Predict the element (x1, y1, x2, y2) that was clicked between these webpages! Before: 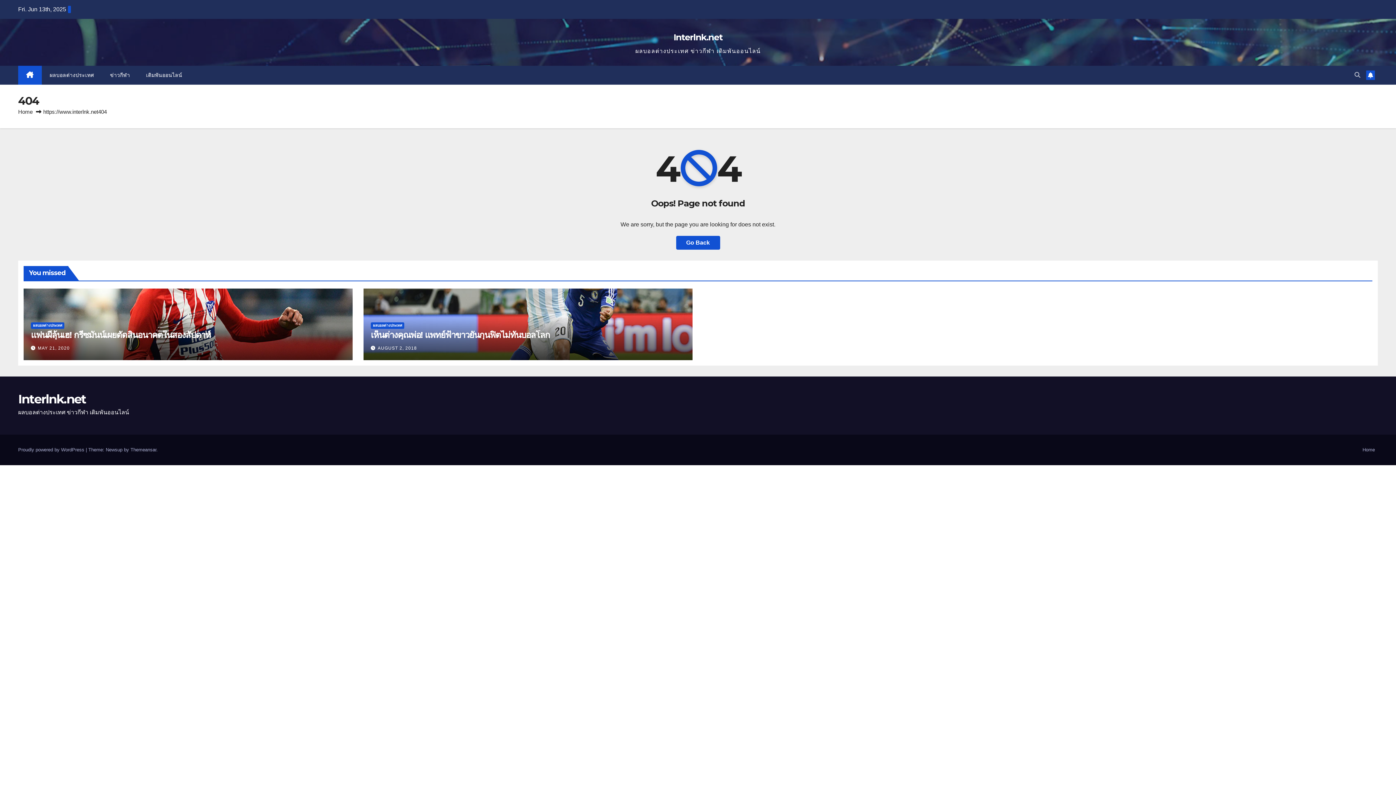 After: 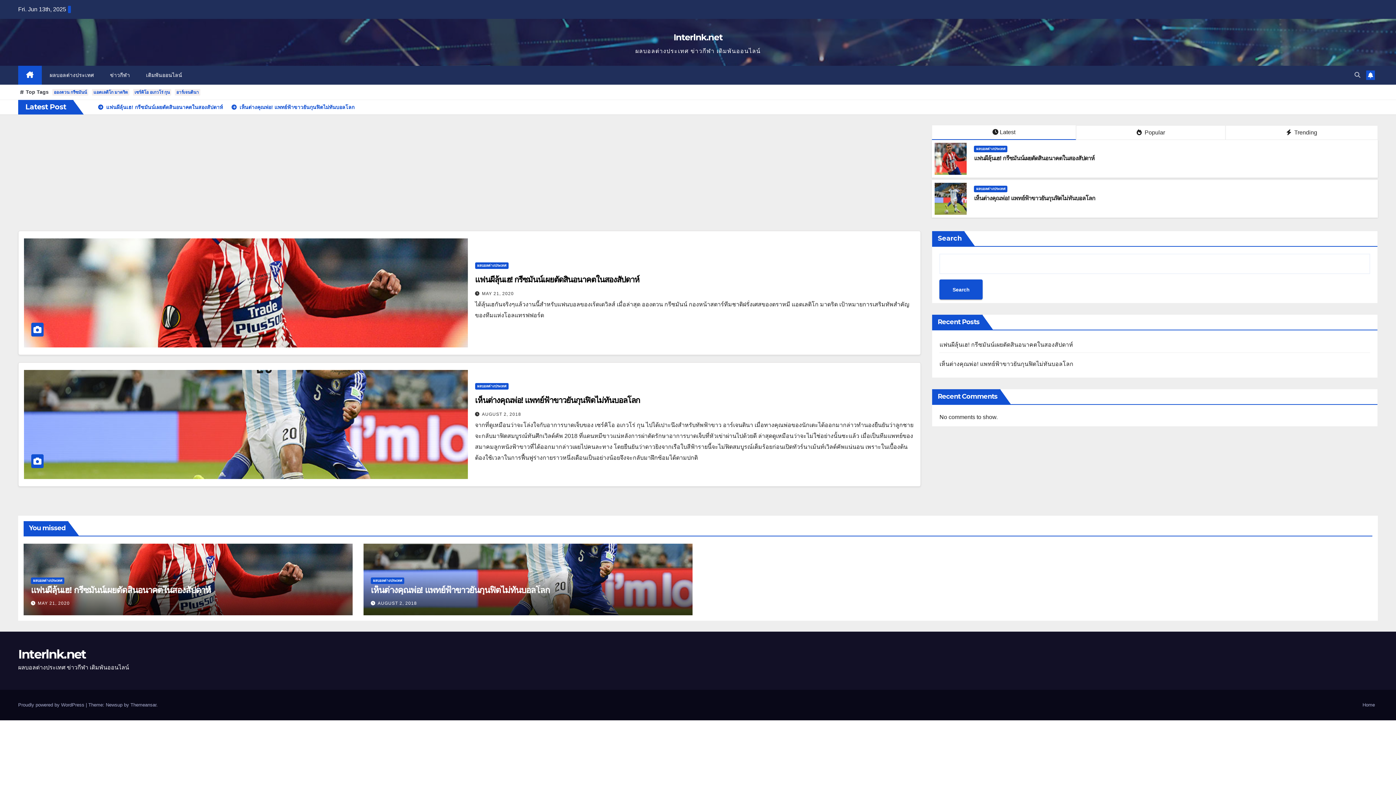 Action: label: Go Back bbox: (676, 235, 720, 249)